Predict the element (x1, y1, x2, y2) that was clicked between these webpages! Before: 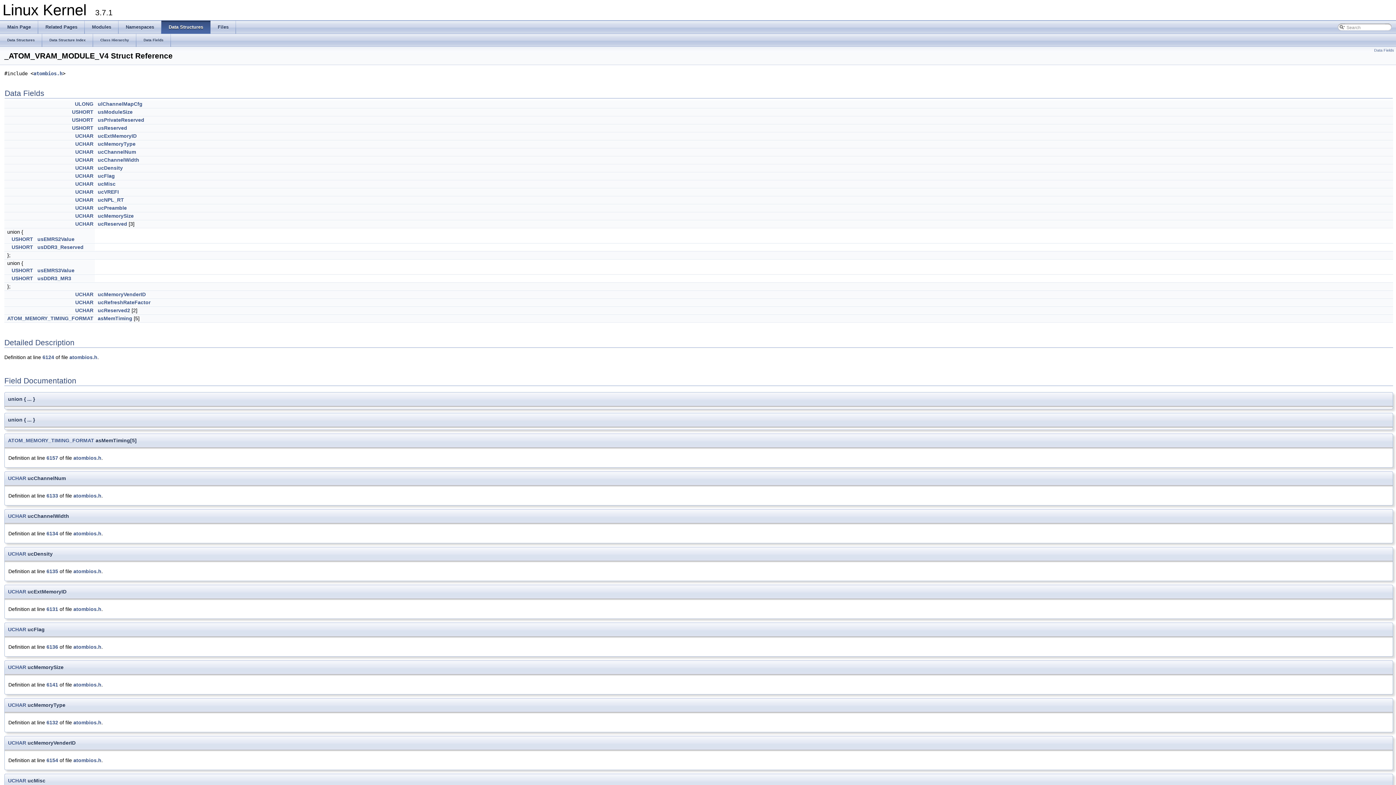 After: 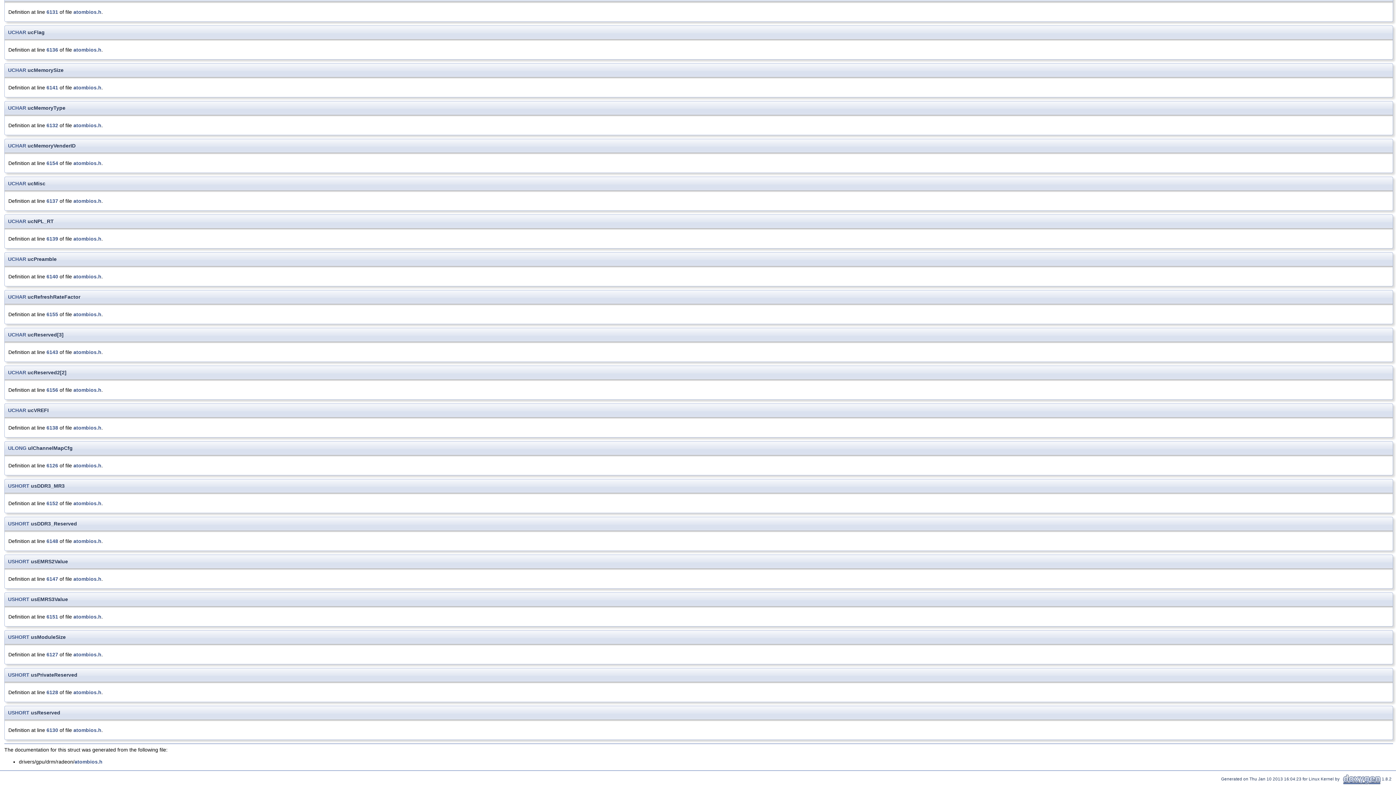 Action: bbox: (97, 213, 133, 218) label: ucMemorySize